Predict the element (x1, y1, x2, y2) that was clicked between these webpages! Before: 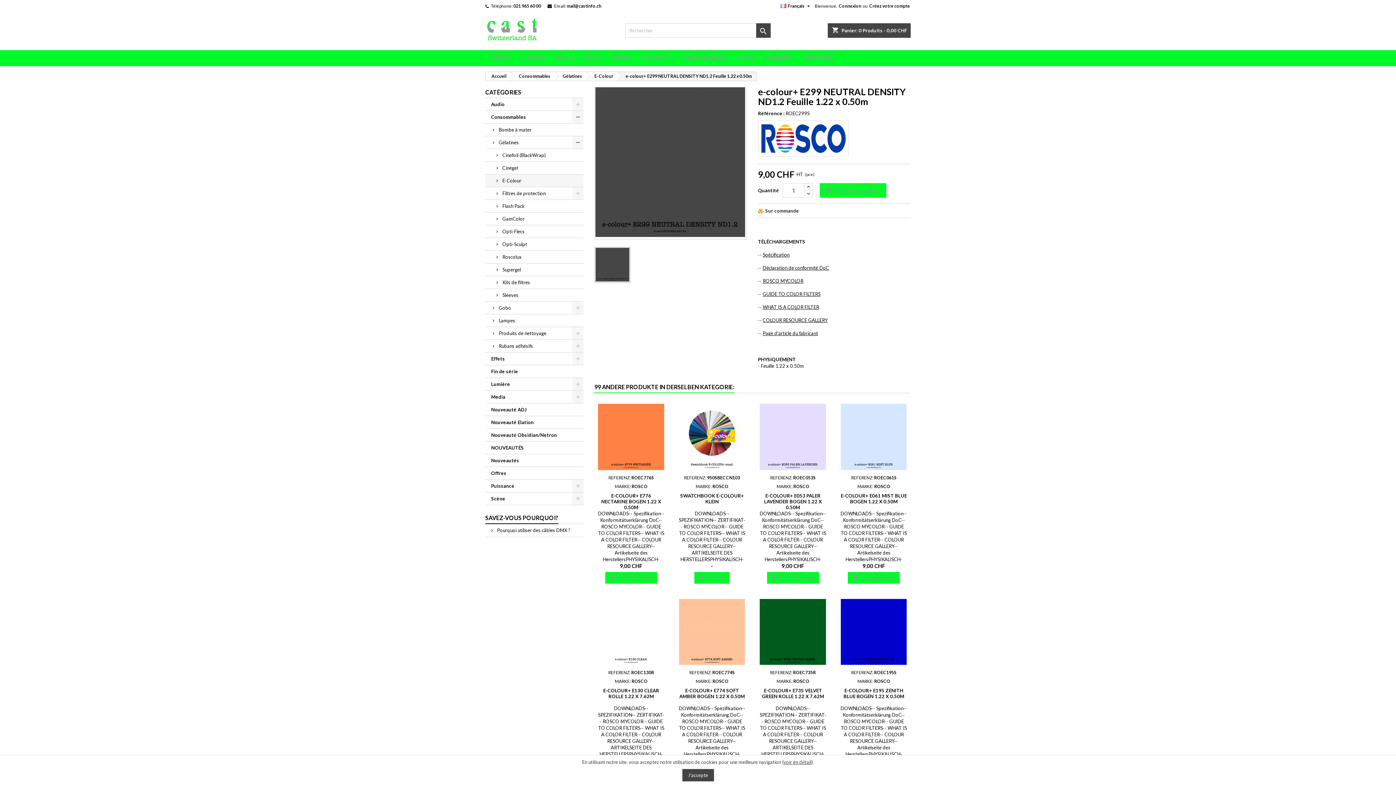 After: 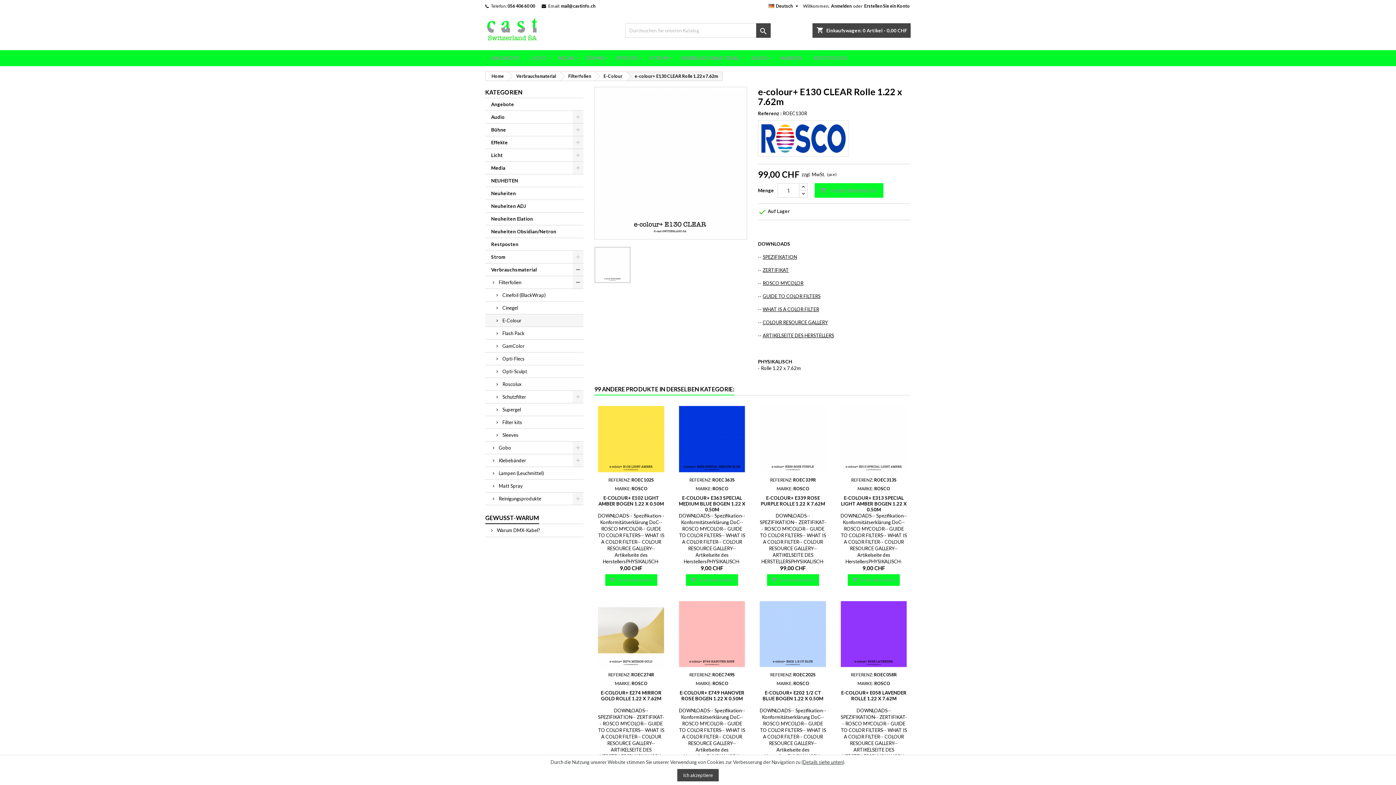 Action: label: E-COLOUR+ E130 CLEAR ROLLE 1.22 X 7.62M bbox: (603, 688, 659, 699)